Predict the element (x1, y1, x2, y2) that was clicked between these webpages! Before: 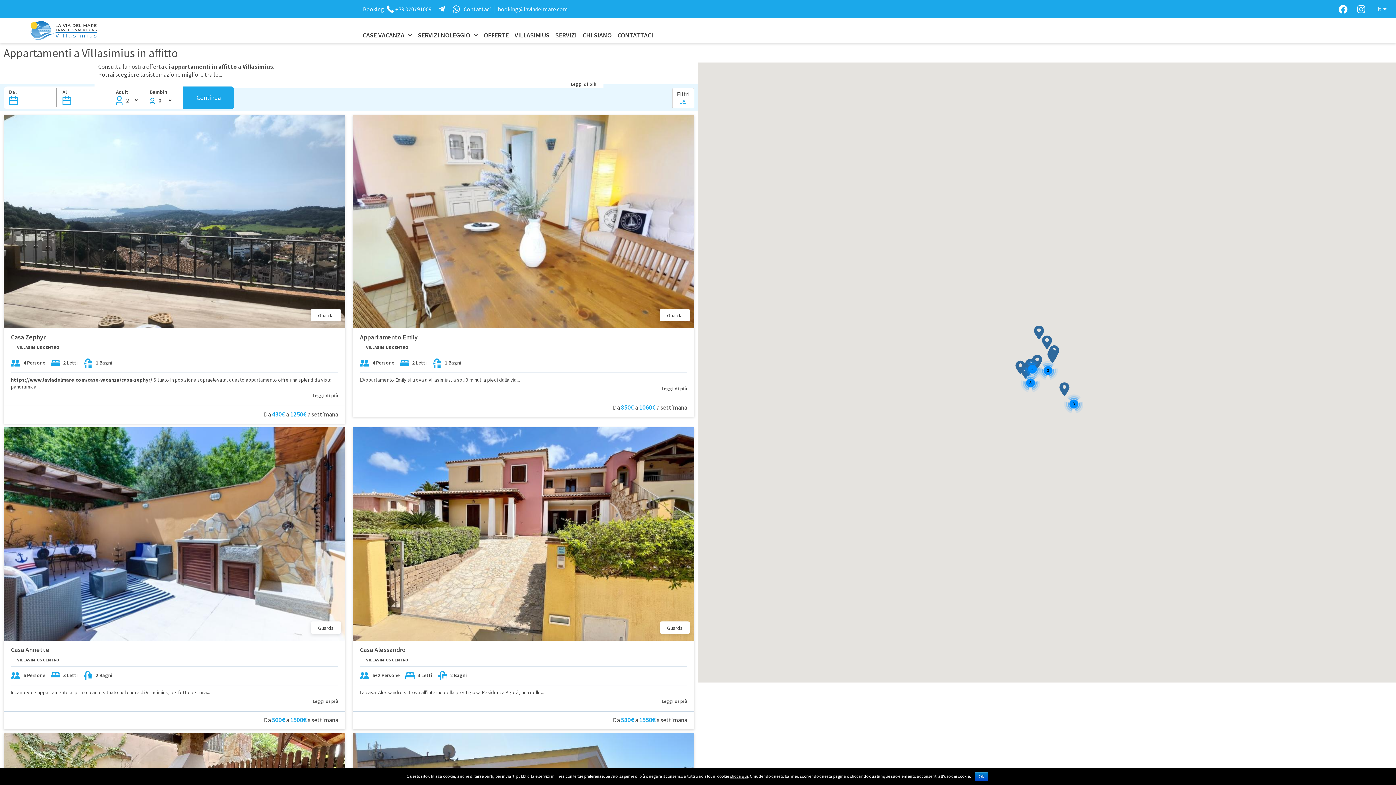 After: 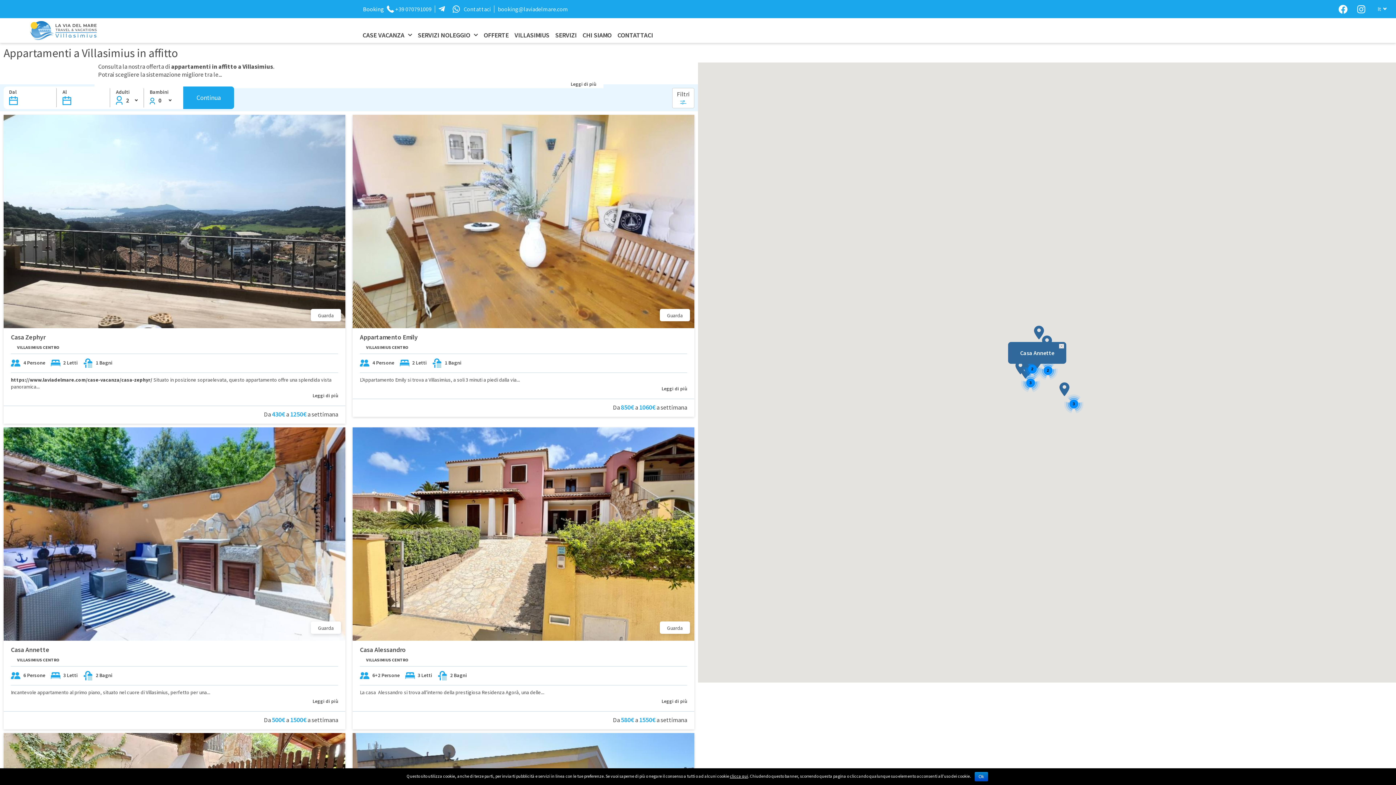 Action: bbox: (310, 621, 341, 634) label: Guarda